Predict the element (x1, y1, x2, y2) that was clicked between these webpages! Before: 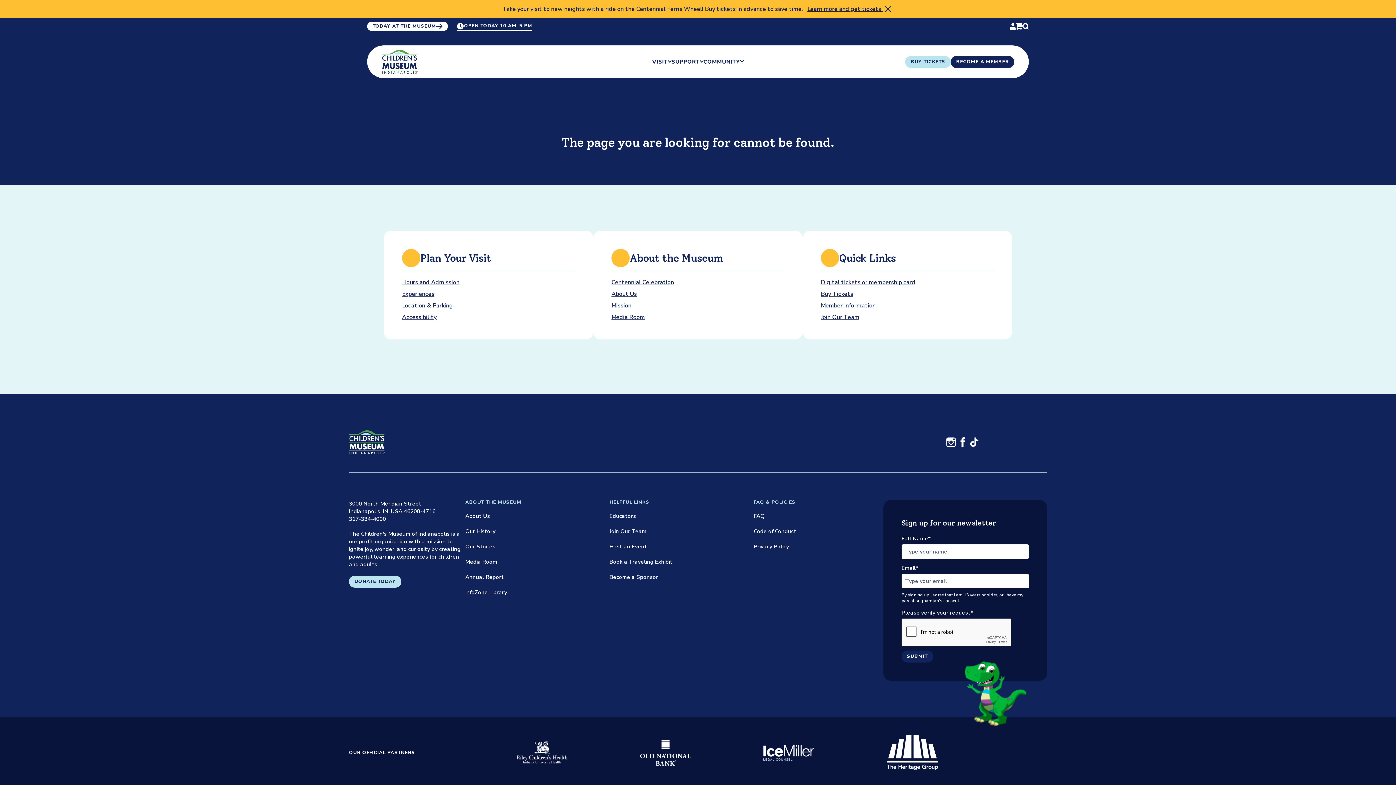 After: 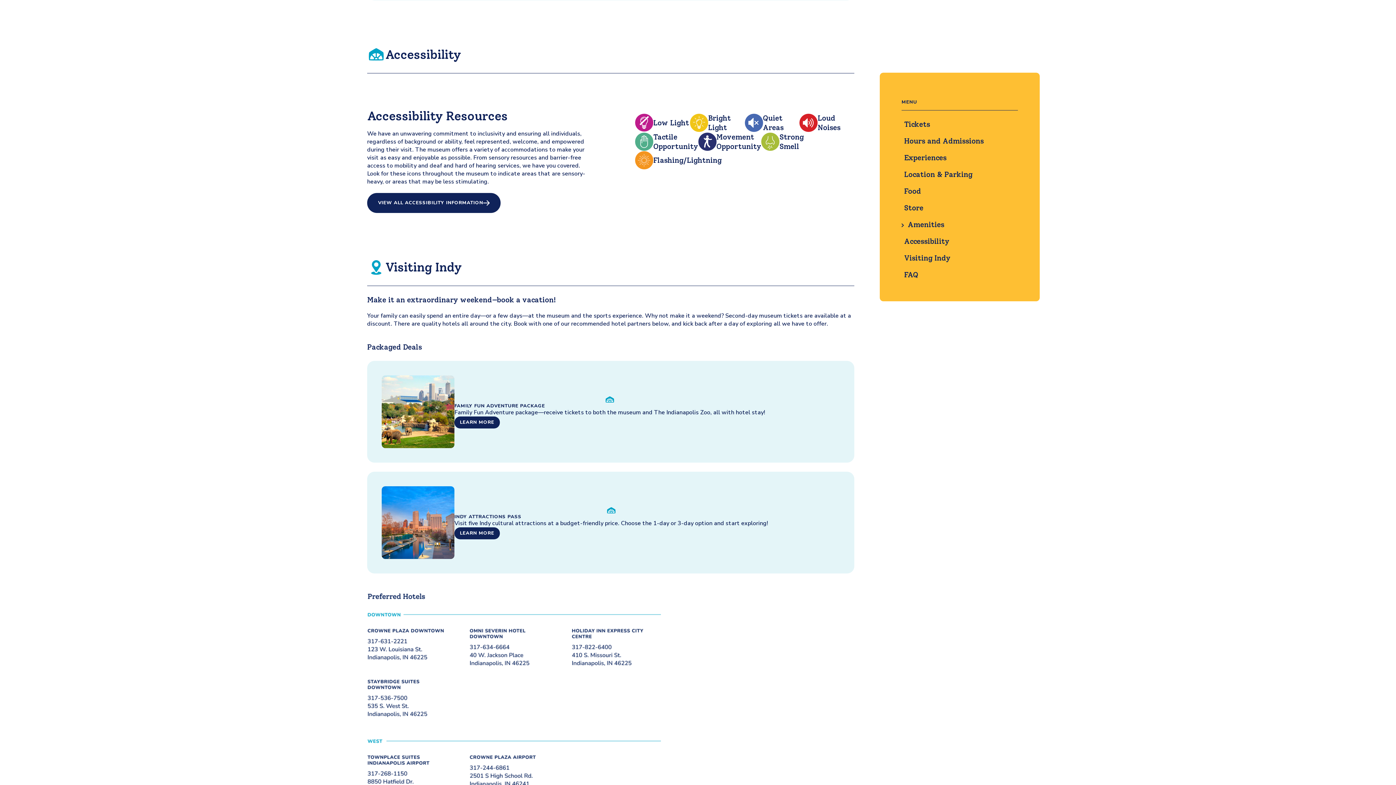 Action: label: Accessibility bbox: (402, 313, 436, 321)